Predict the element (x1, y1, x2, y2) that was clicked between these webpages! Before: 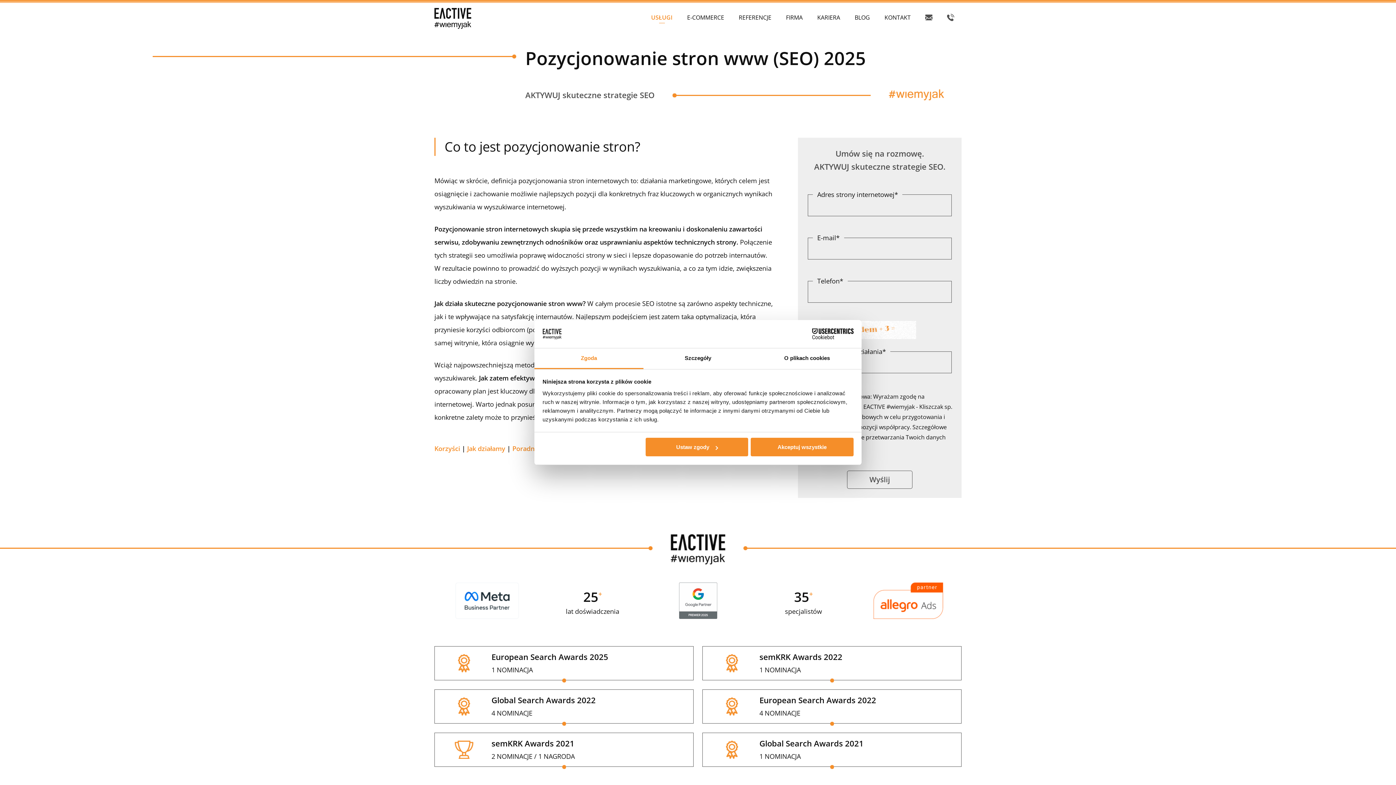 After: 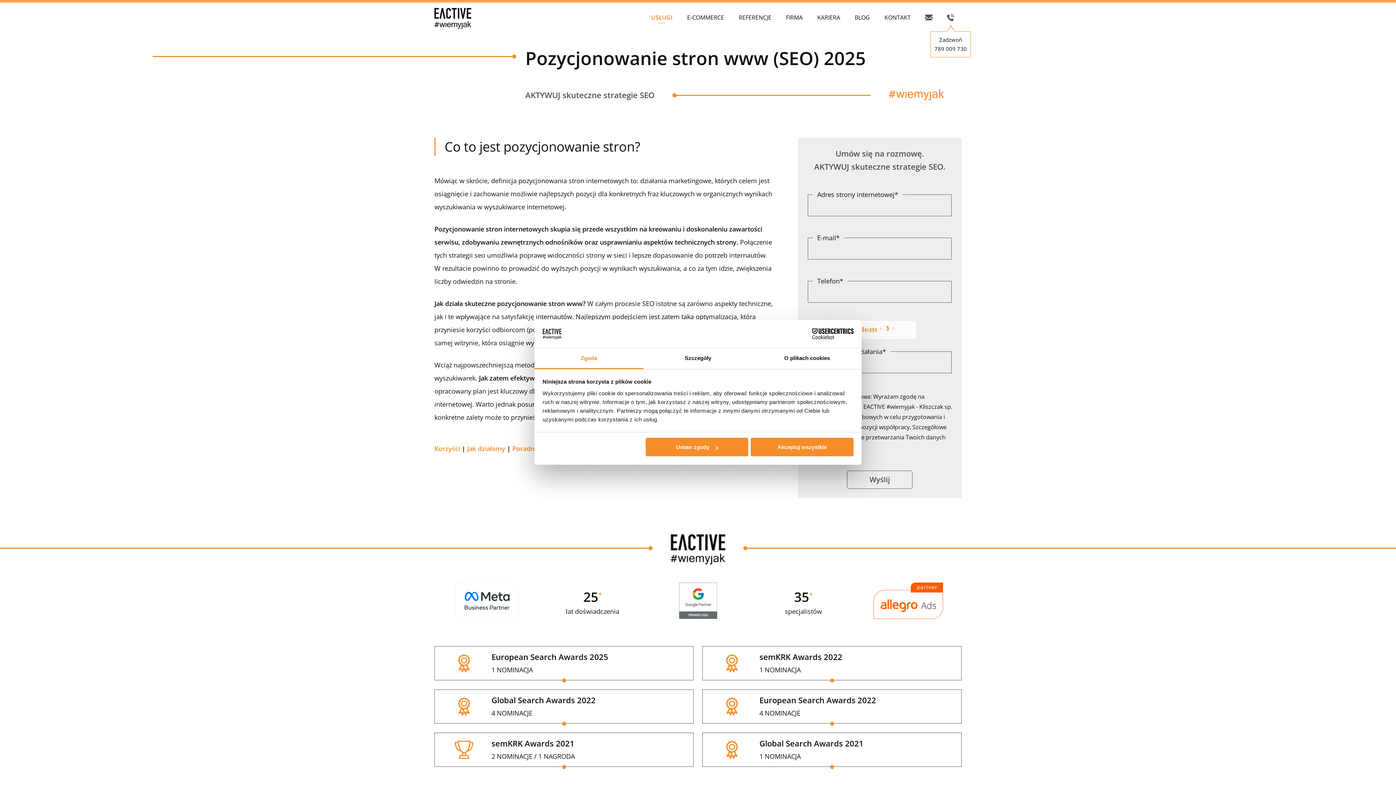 Action: bbox: (940, 13, 961, 21)